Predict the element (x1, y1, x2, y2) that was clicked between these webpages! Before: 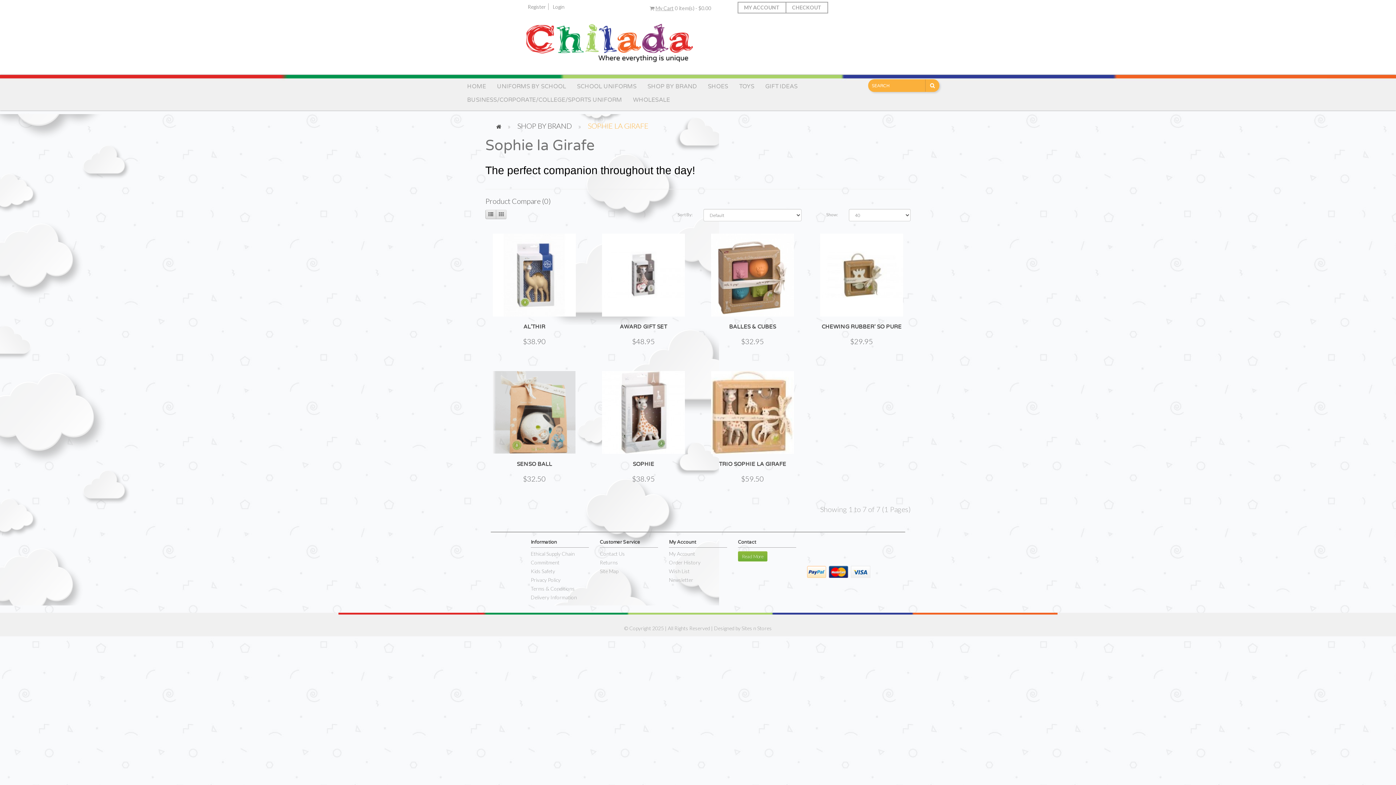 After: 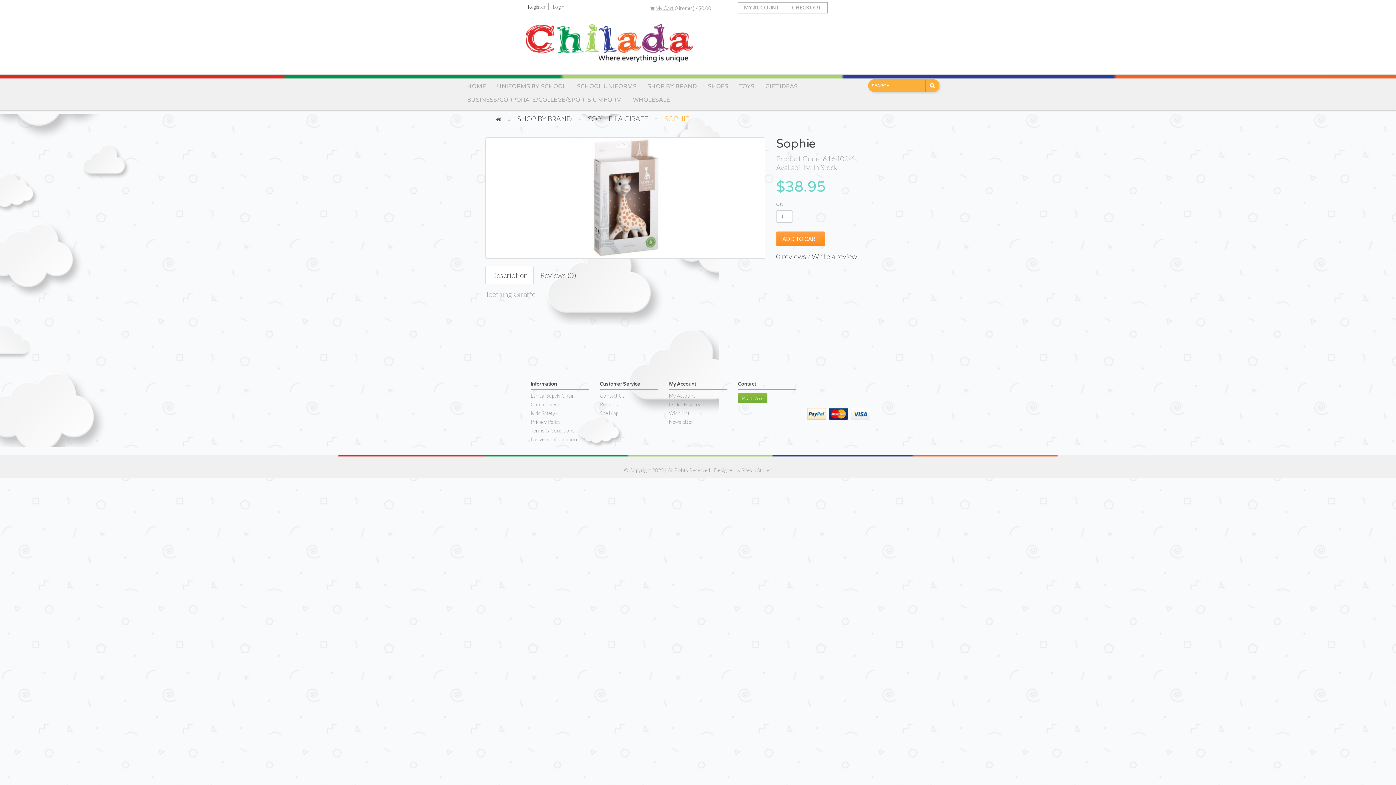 Action: bbox: (632, 461, 654, 467) label: SOPHIE